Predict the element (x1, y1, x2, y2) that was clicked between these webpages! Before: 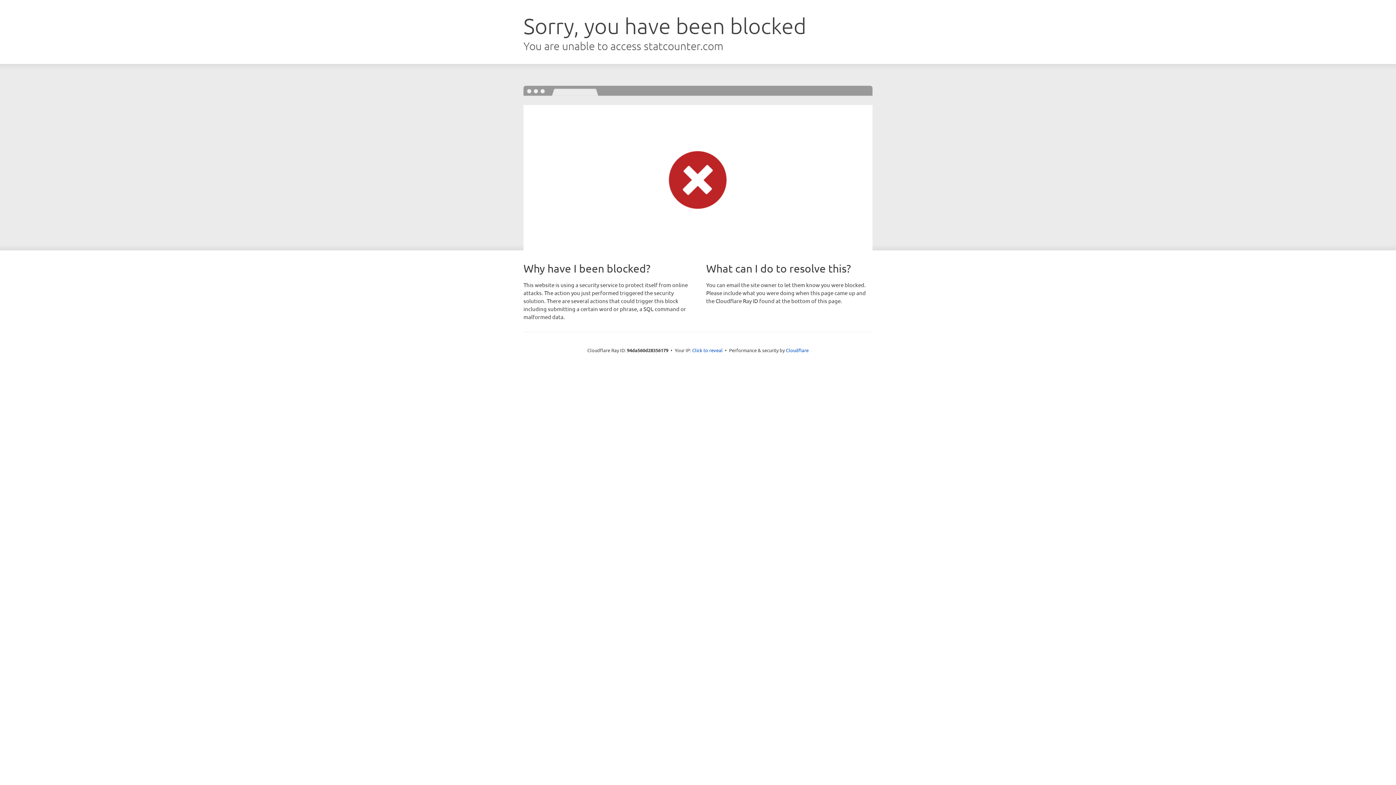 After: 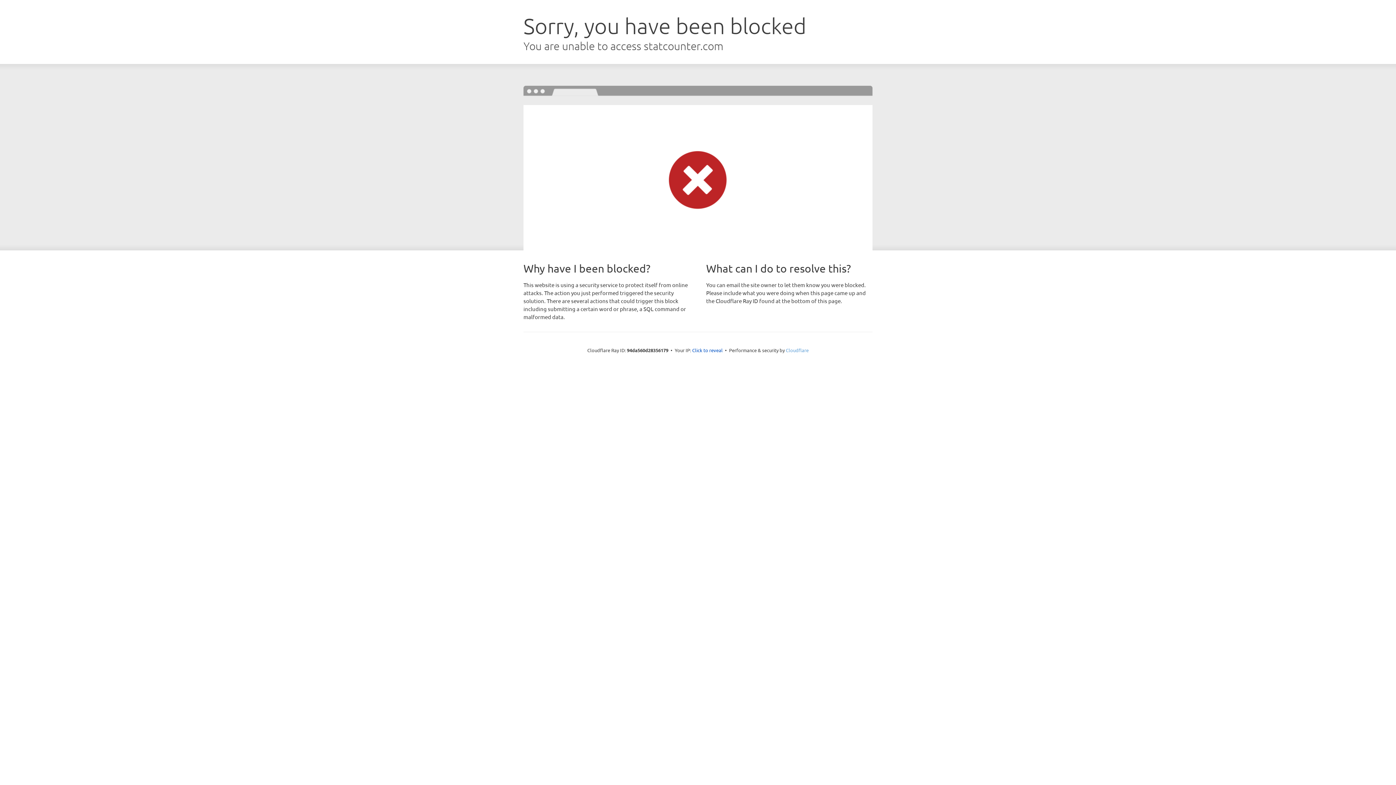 Action: label: Cloudflare bbox: (786, 347, 808, 353)